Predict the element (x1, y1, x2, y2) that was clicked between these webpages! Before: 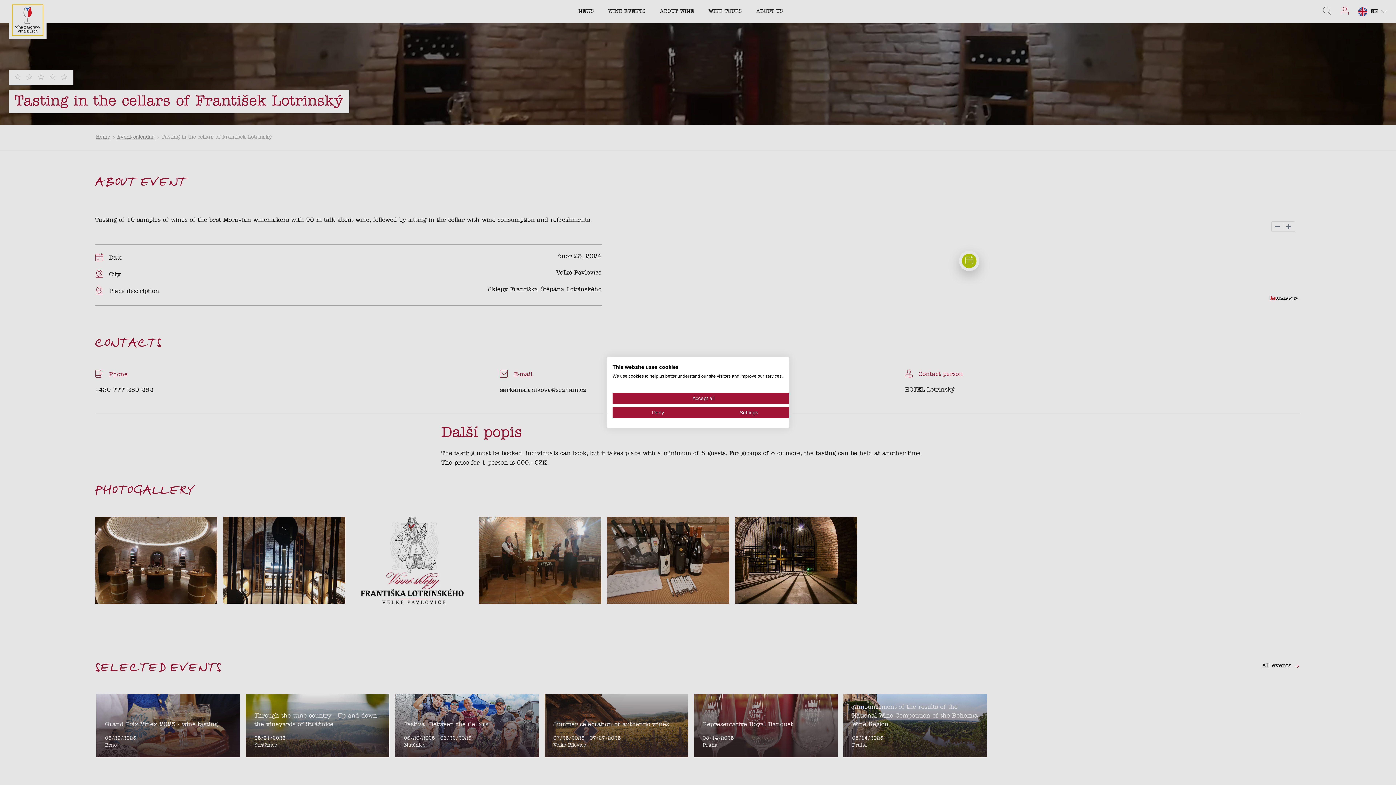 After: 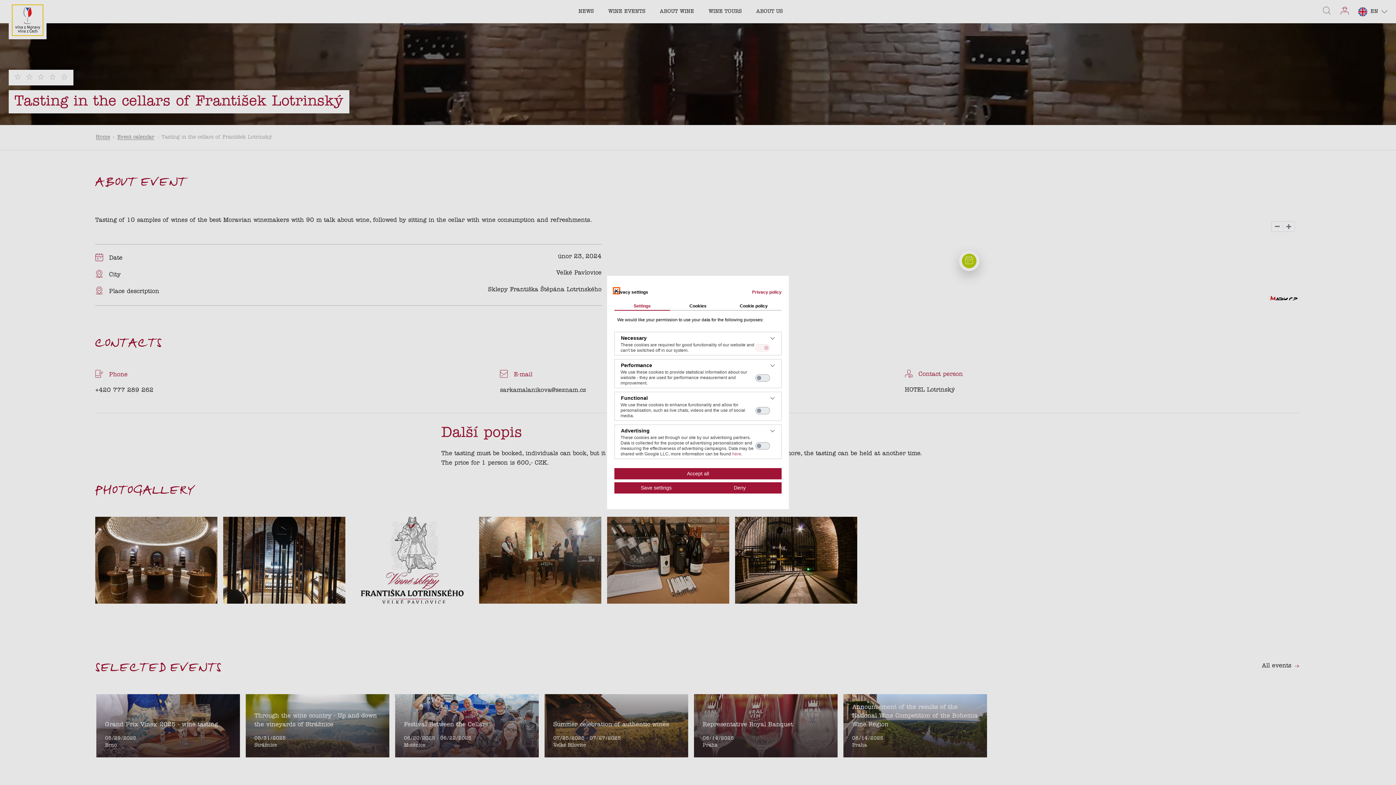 Action: bbox: (703, 407, 794, 418) label: Adjust cookie preferences